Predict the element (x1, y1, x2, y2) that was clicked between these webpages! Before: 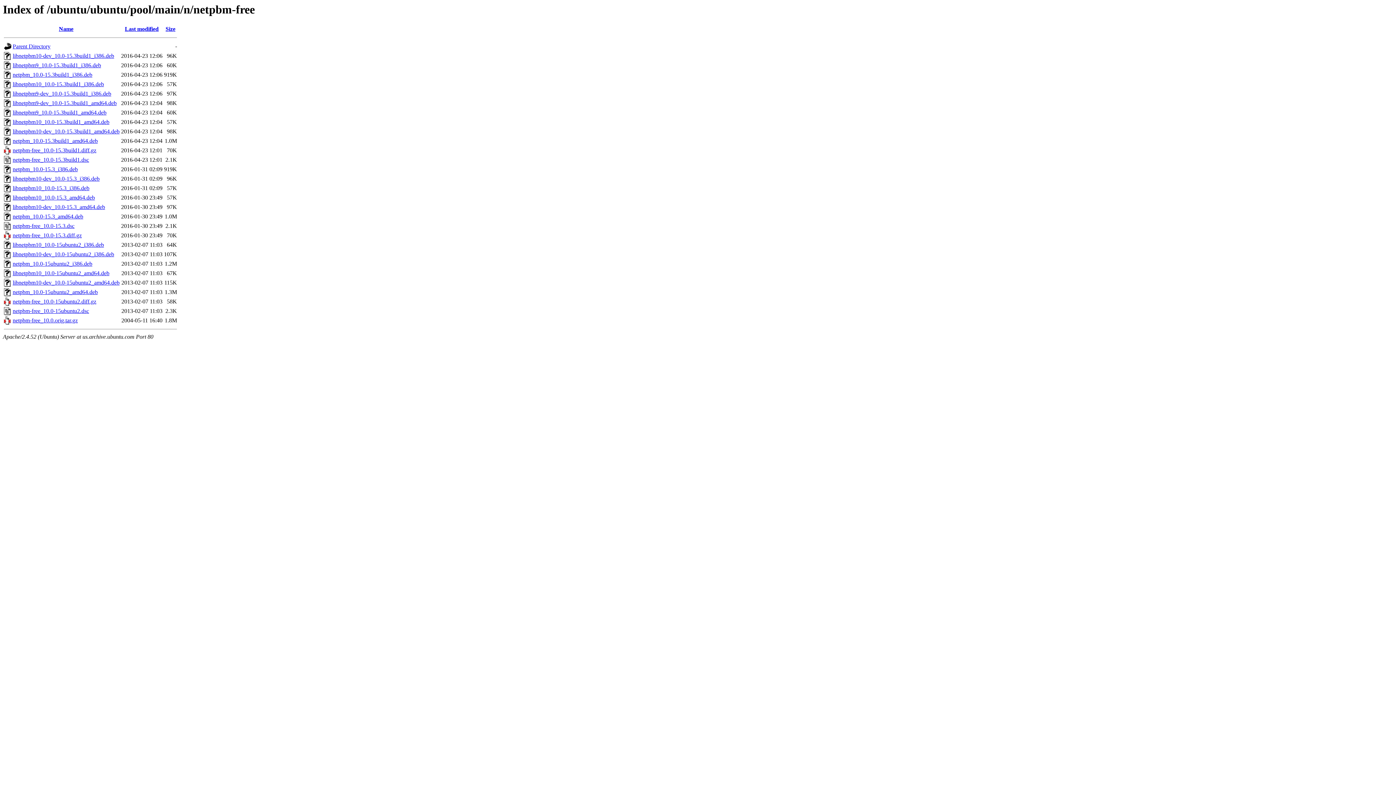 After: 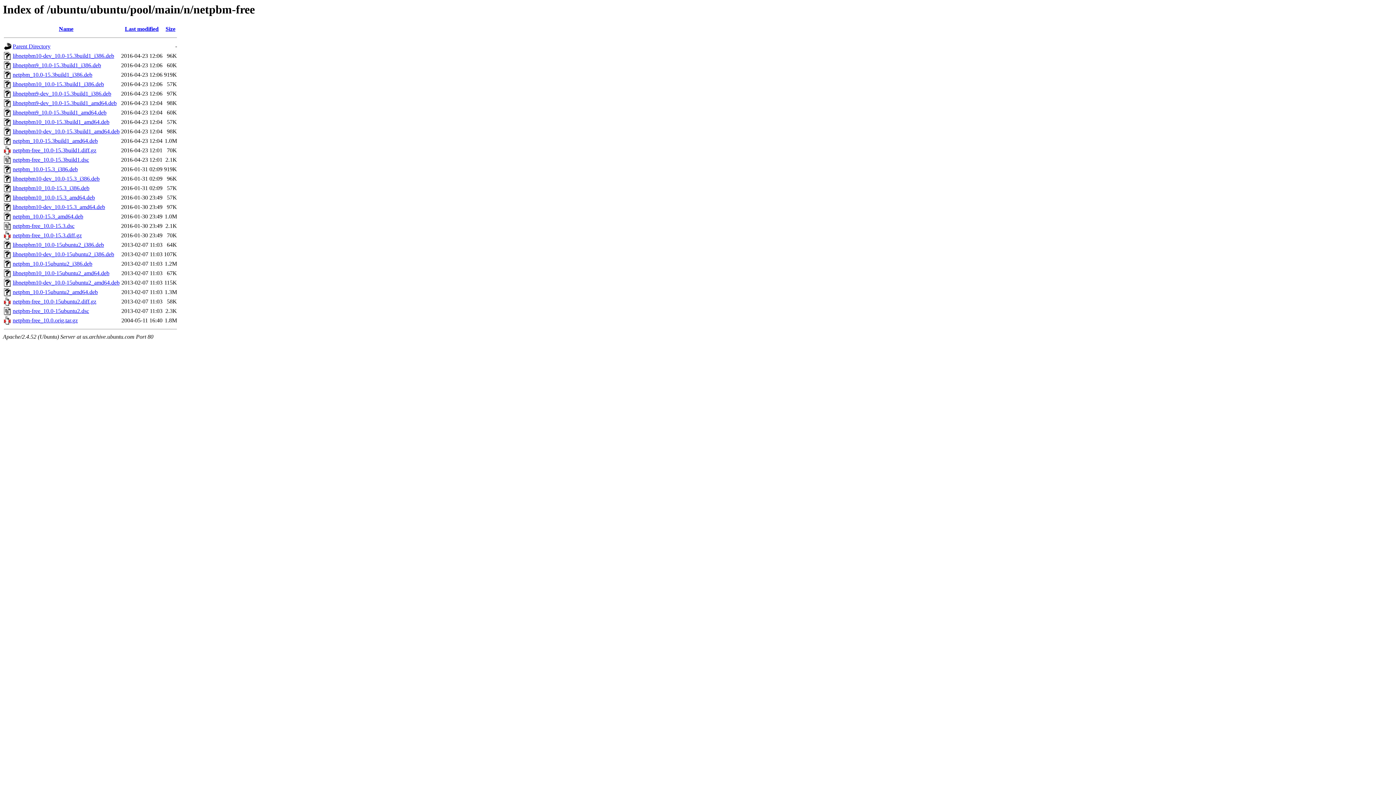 Action: bbox: (12, 204, 105, 210) label: libnetpbm10-dev_10.0-15.3_amd64.deb